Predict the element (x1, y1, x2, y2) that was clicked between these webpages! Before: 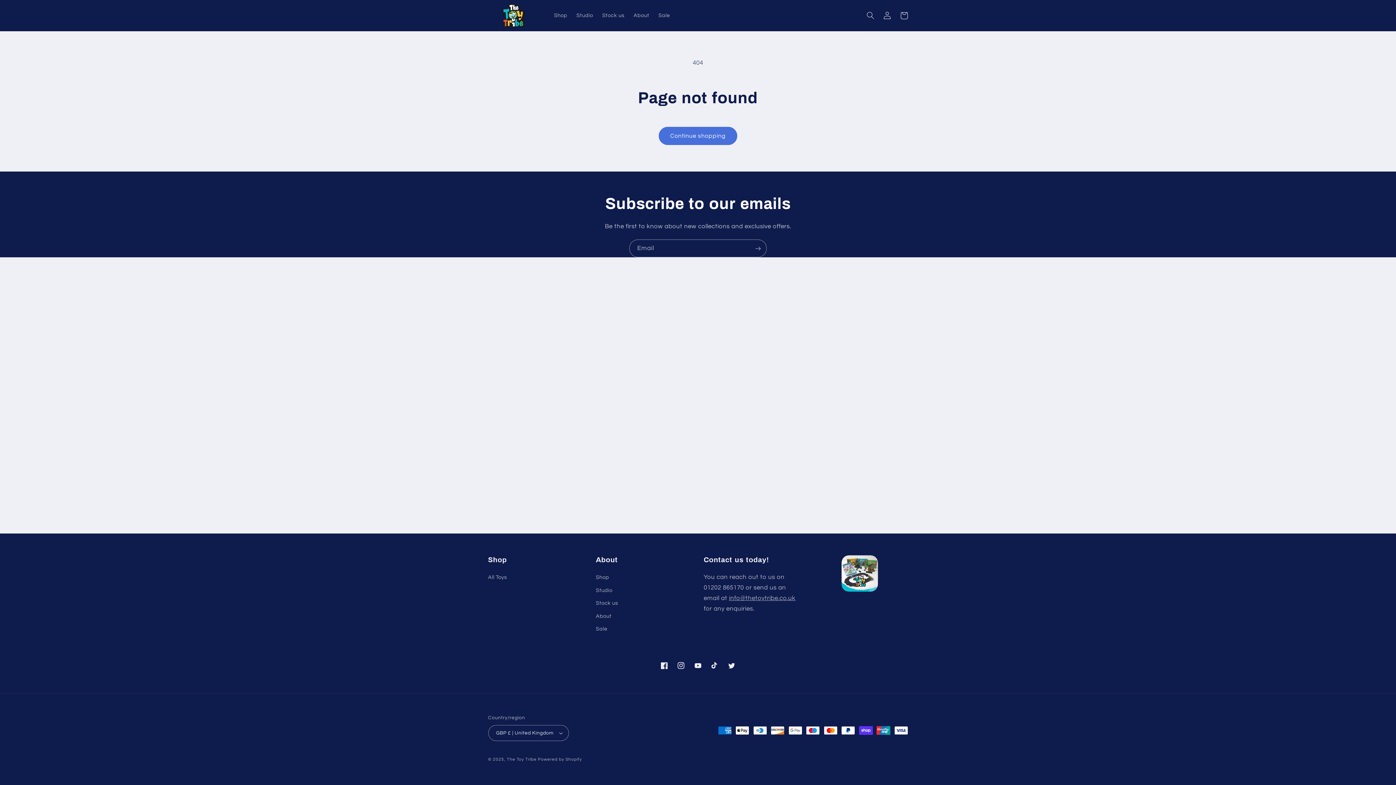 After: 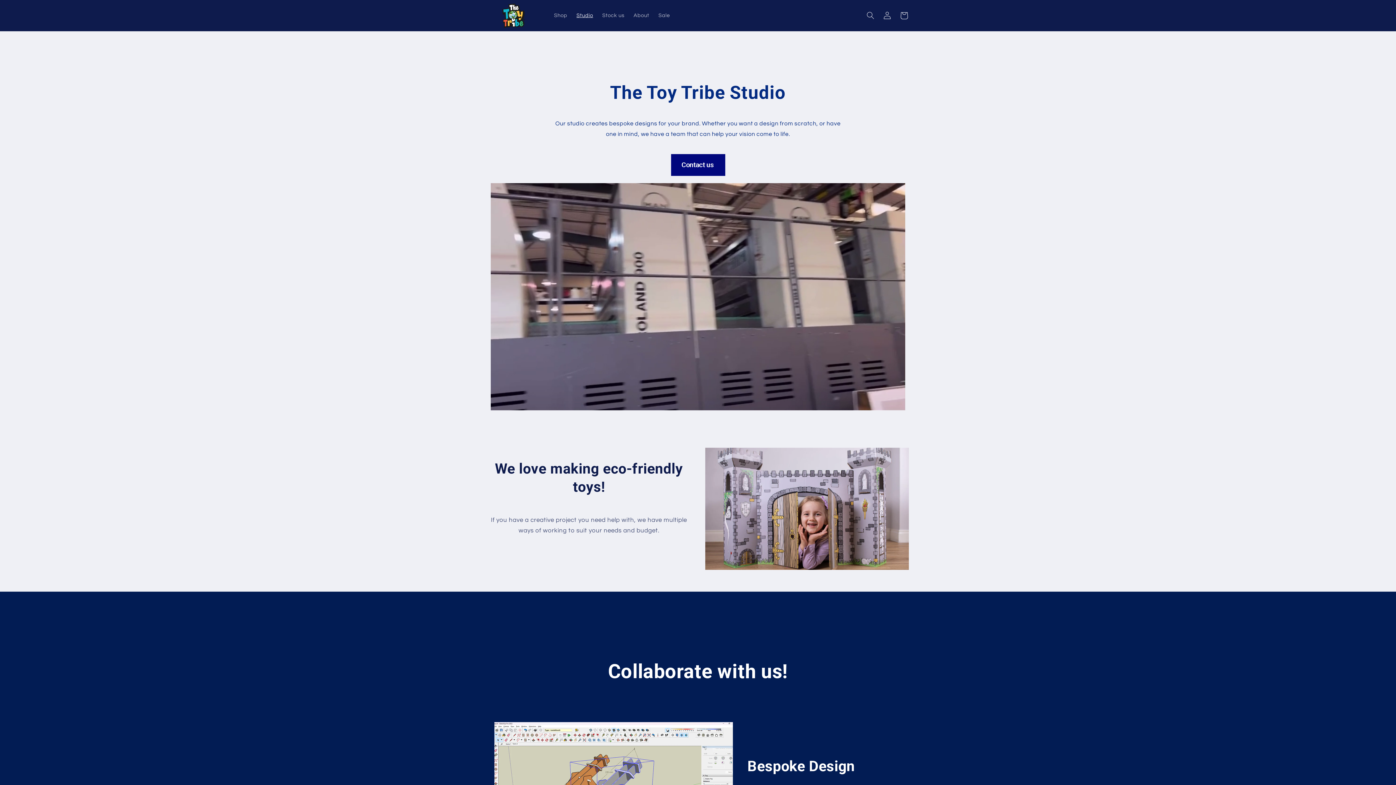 Action: label: Studio bbox: (572, 7, 597, 23)